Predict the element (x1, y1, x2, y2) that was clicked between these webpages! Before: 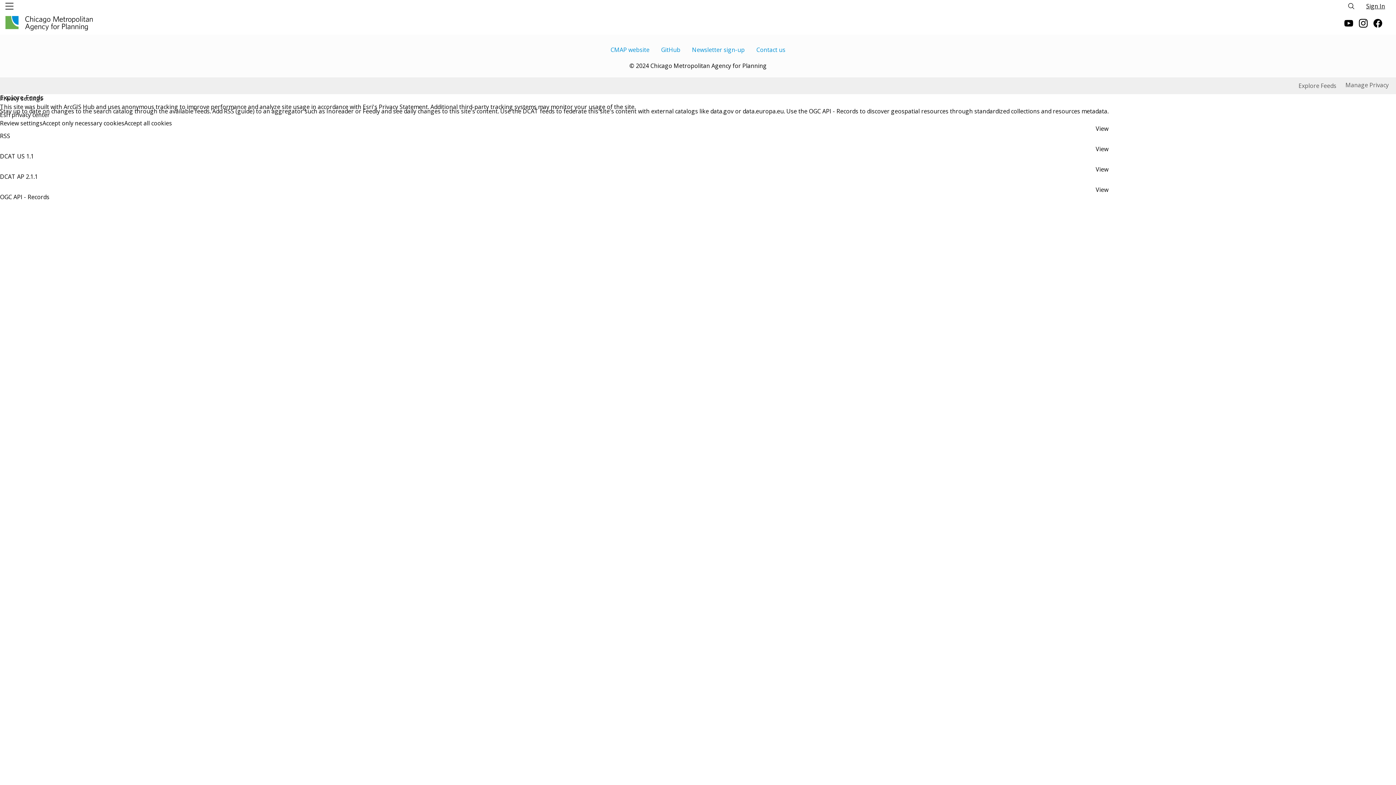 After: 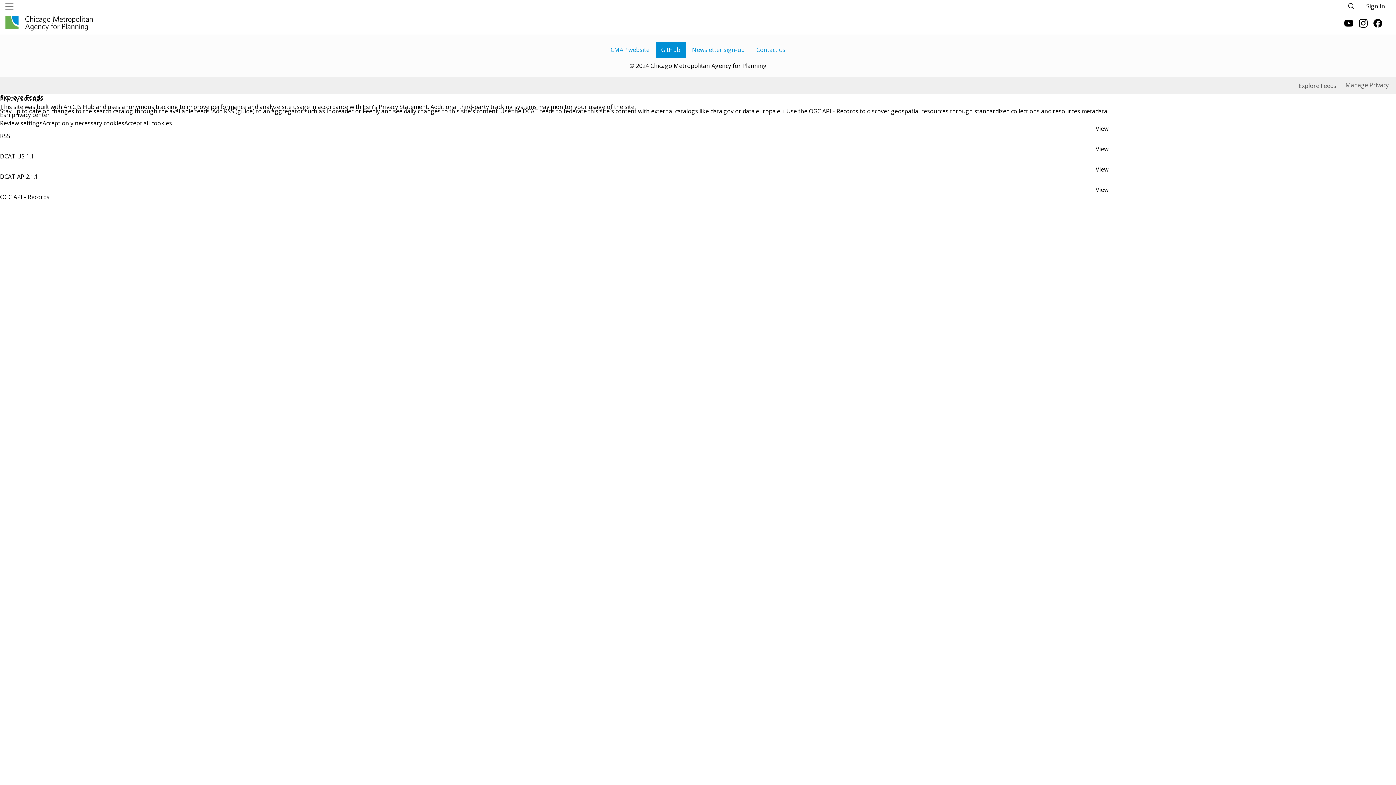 Action: label: GitHub bbox: (662, 41, 690, 57)